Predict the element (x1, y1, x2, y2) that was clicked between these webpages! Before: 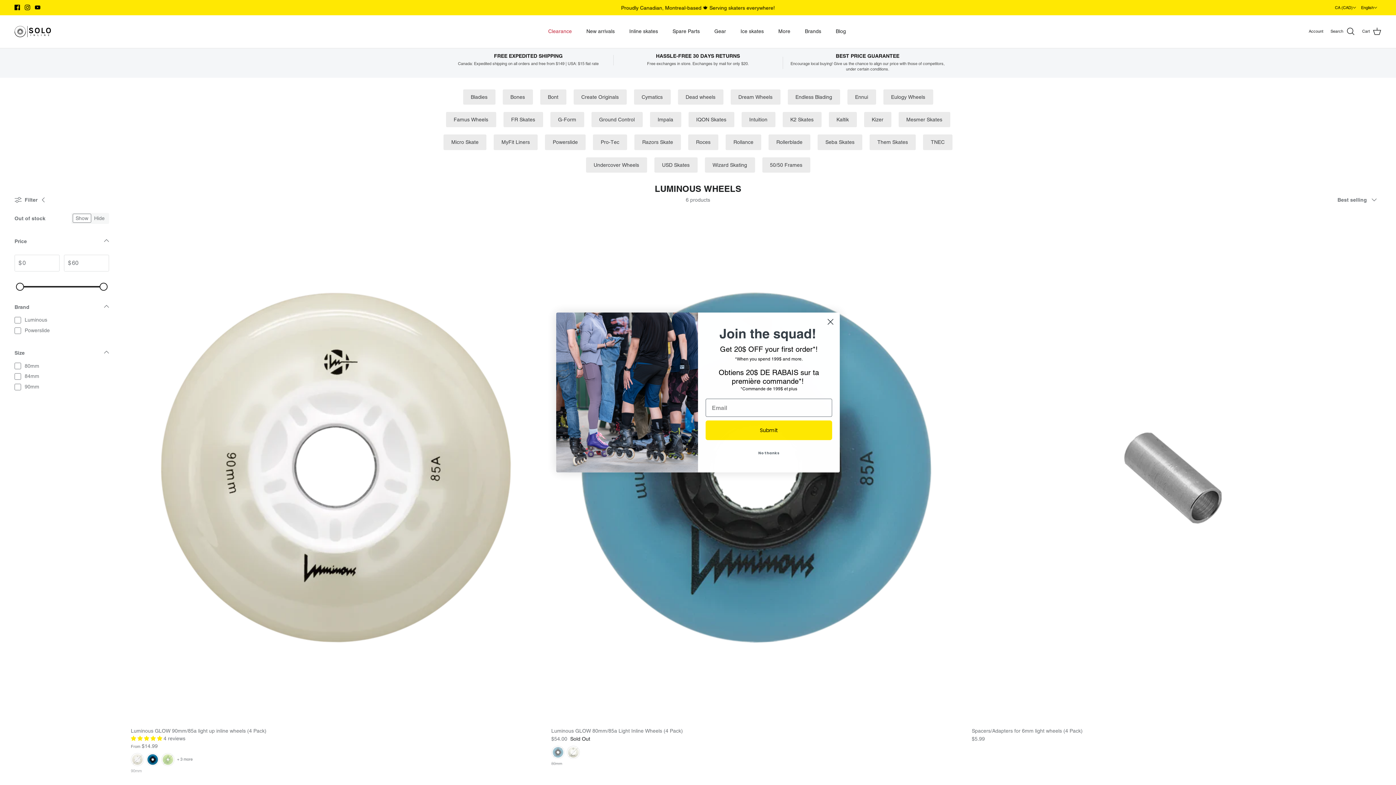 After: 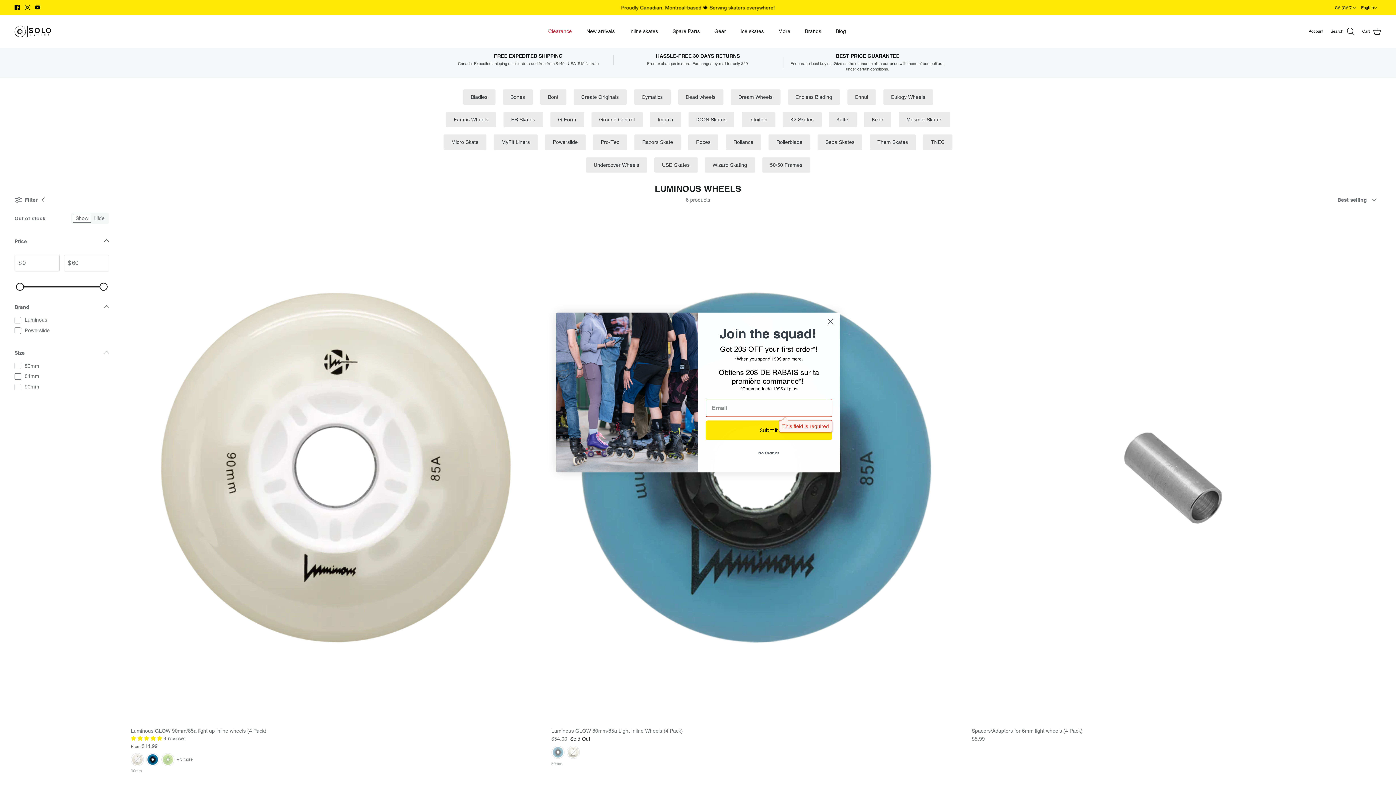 Action: label: Submit bbox: (705, 420, 832, 440)